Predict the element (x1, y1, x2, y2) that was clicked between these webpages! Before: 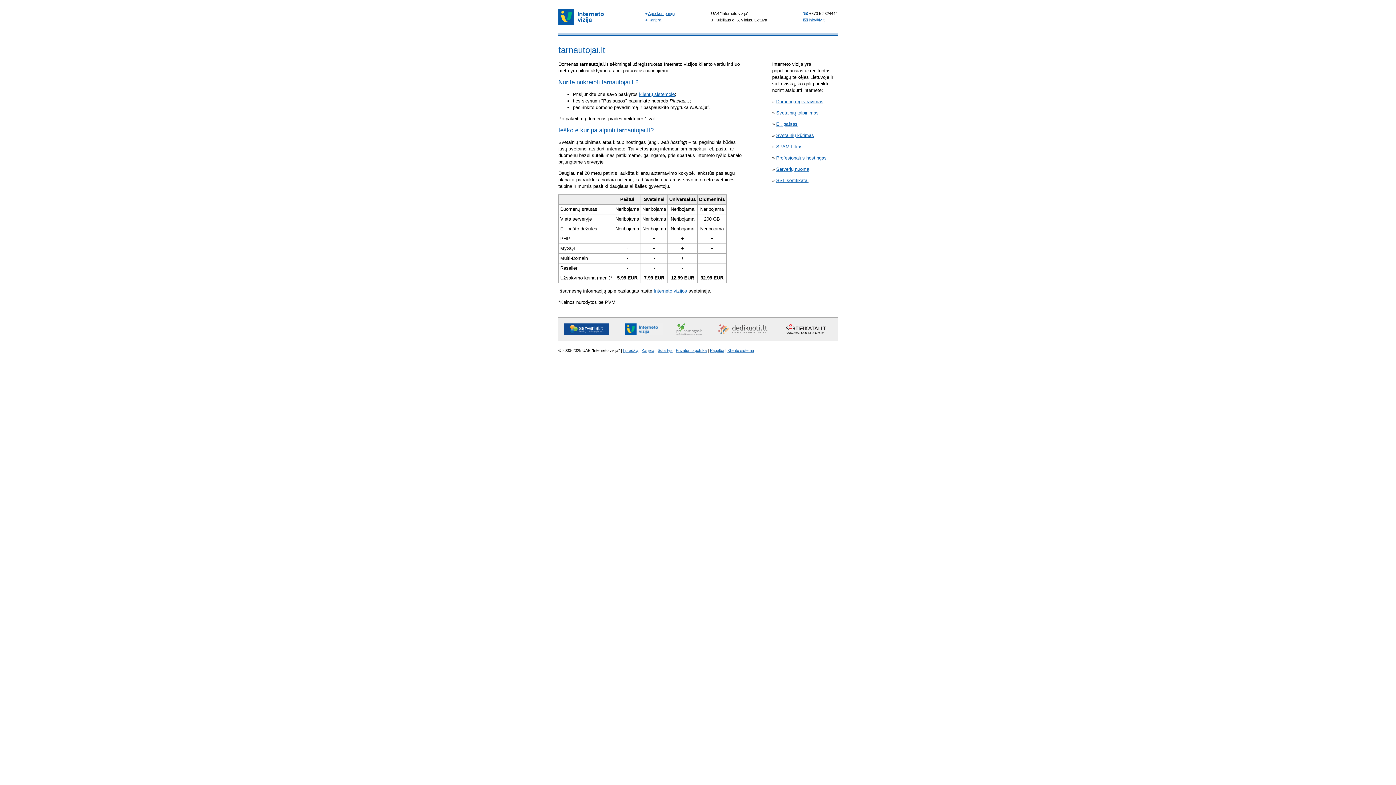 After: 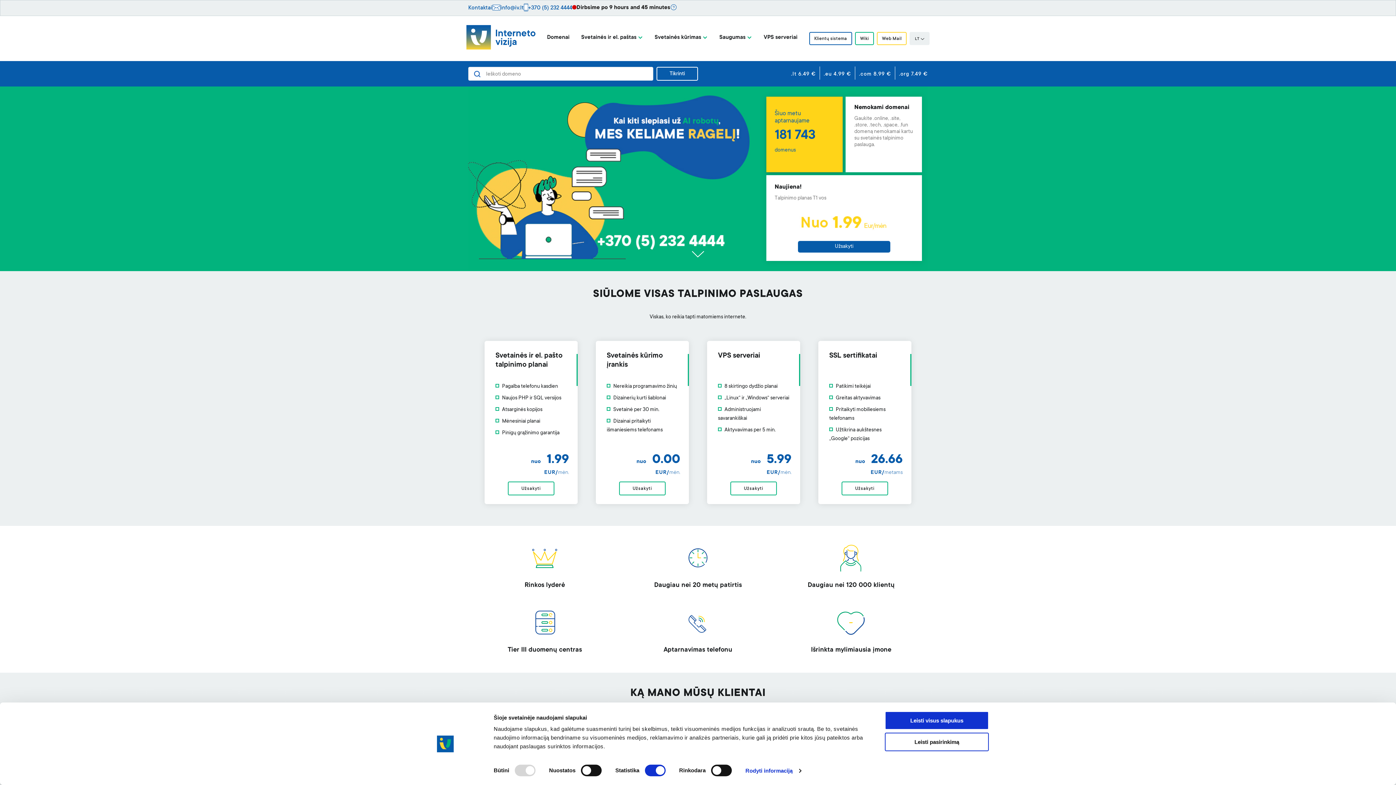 Action: label: Interneto vizijos bbox: (653, 288, 687, 293)